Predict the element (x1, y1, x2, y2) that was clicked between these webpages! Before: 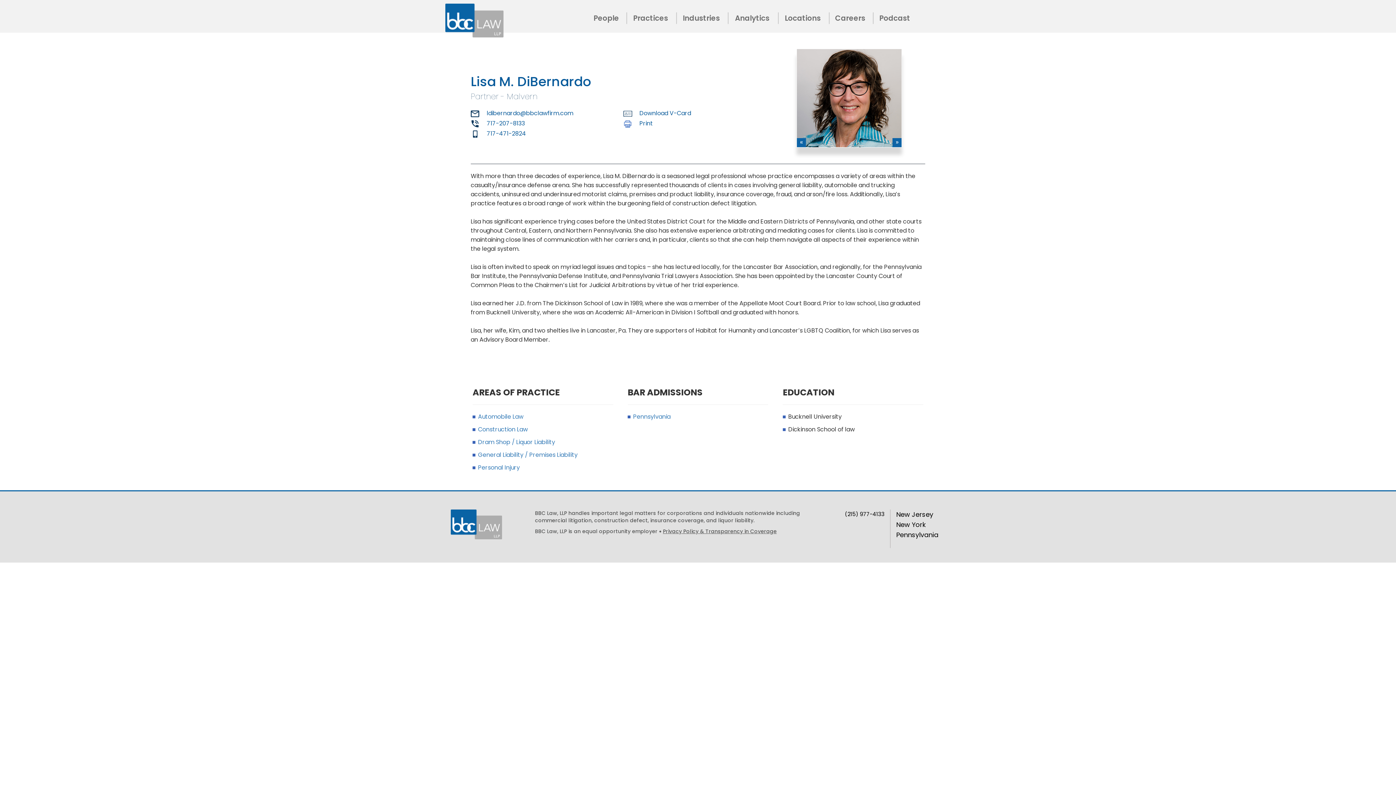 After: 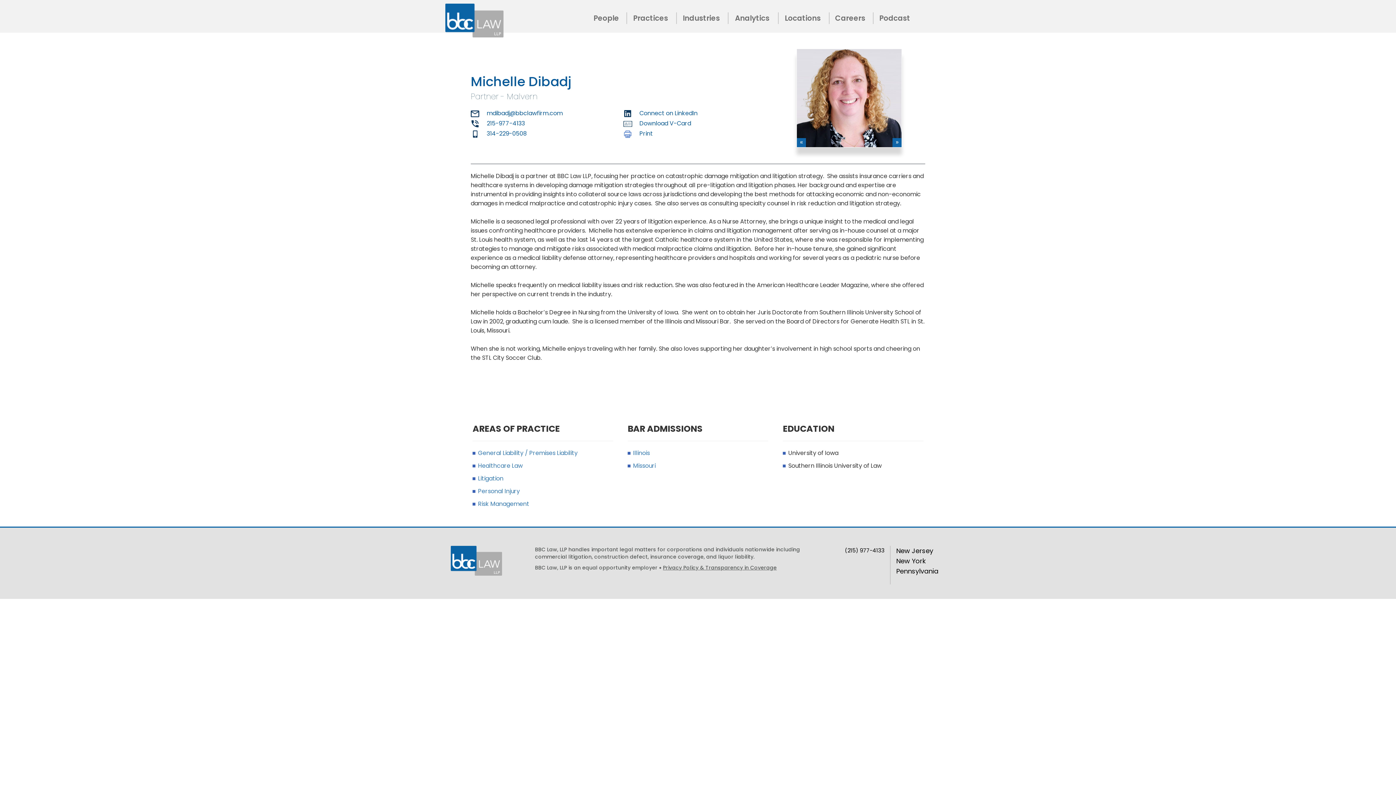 Action: bbox: (892, 138, 901, 147) label: »